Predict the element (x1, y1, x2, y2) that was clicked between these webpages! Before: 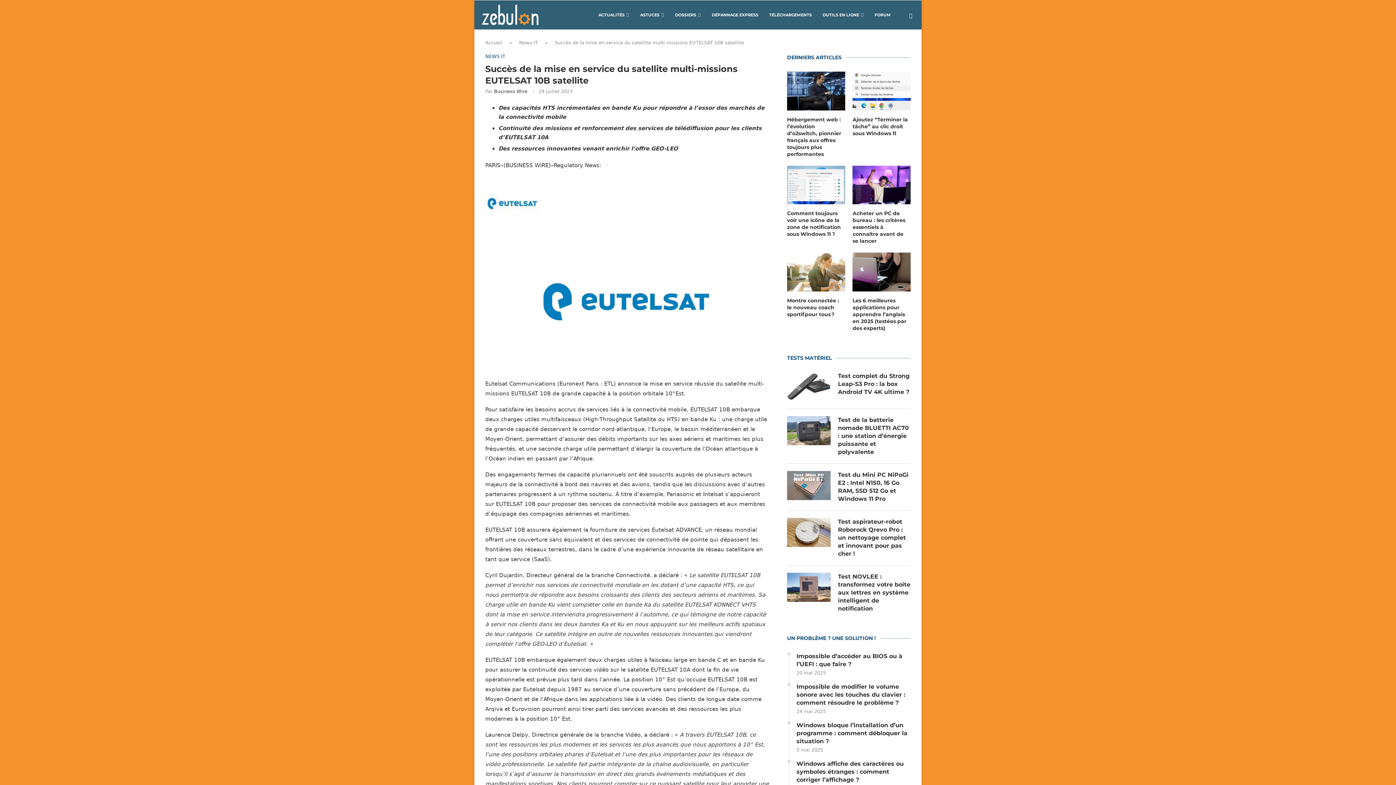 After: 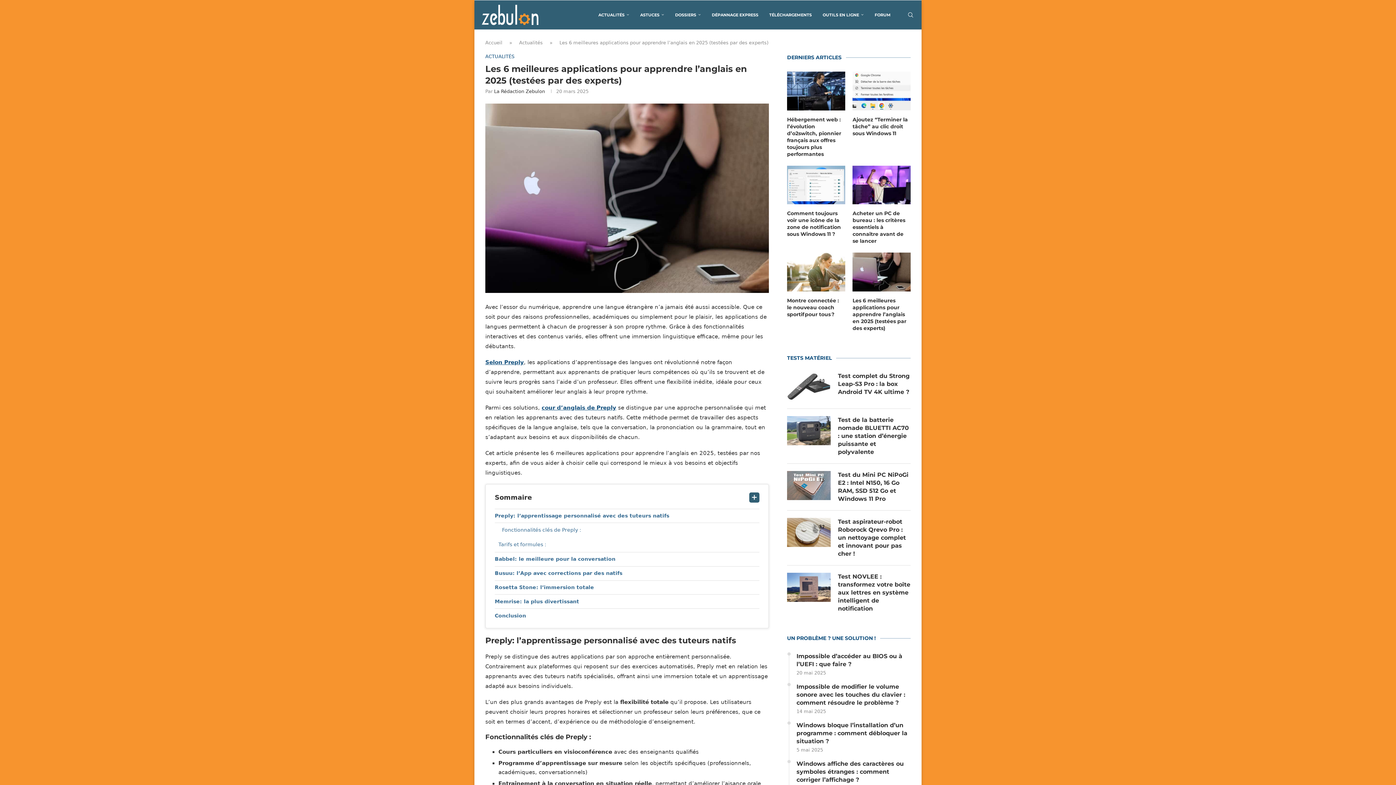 Action: bbox: (852, 238, 910, 277)